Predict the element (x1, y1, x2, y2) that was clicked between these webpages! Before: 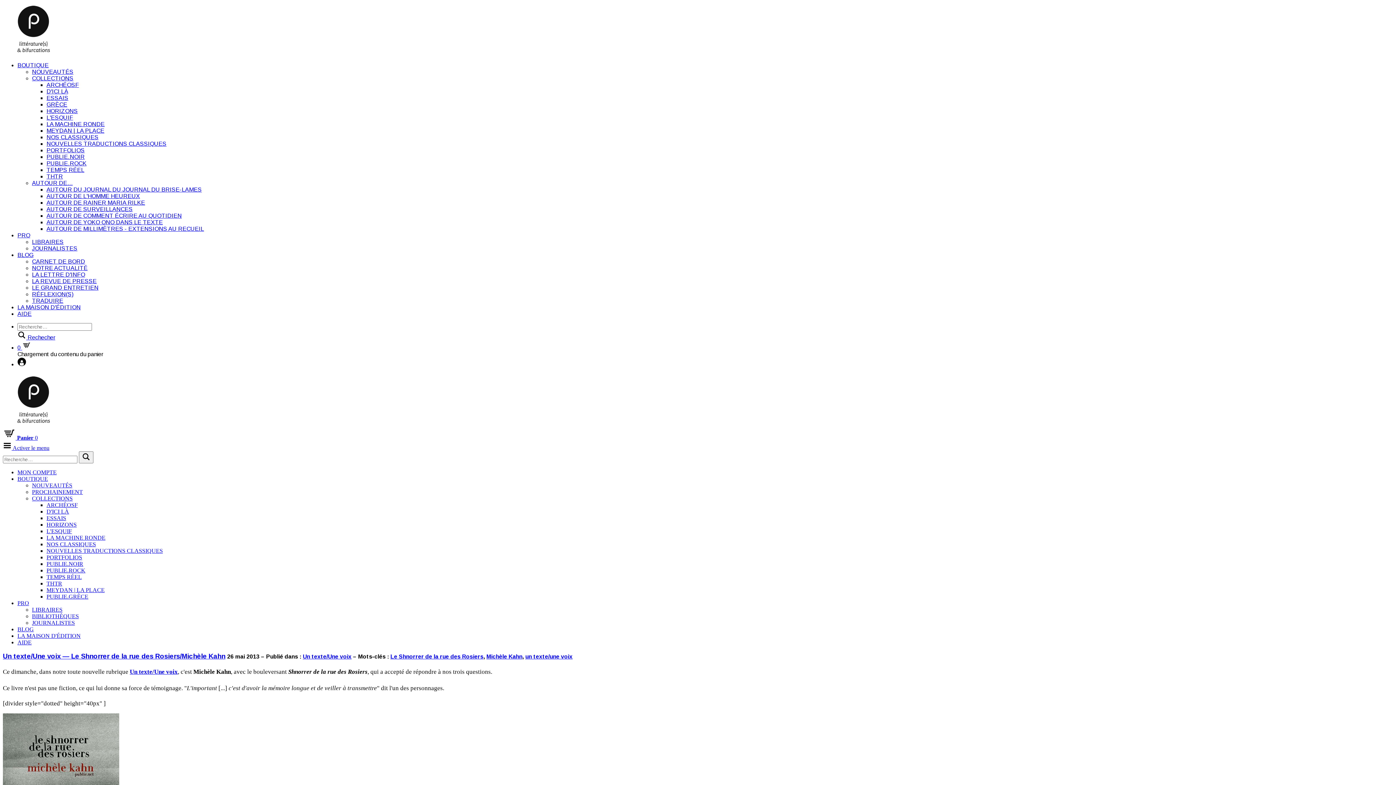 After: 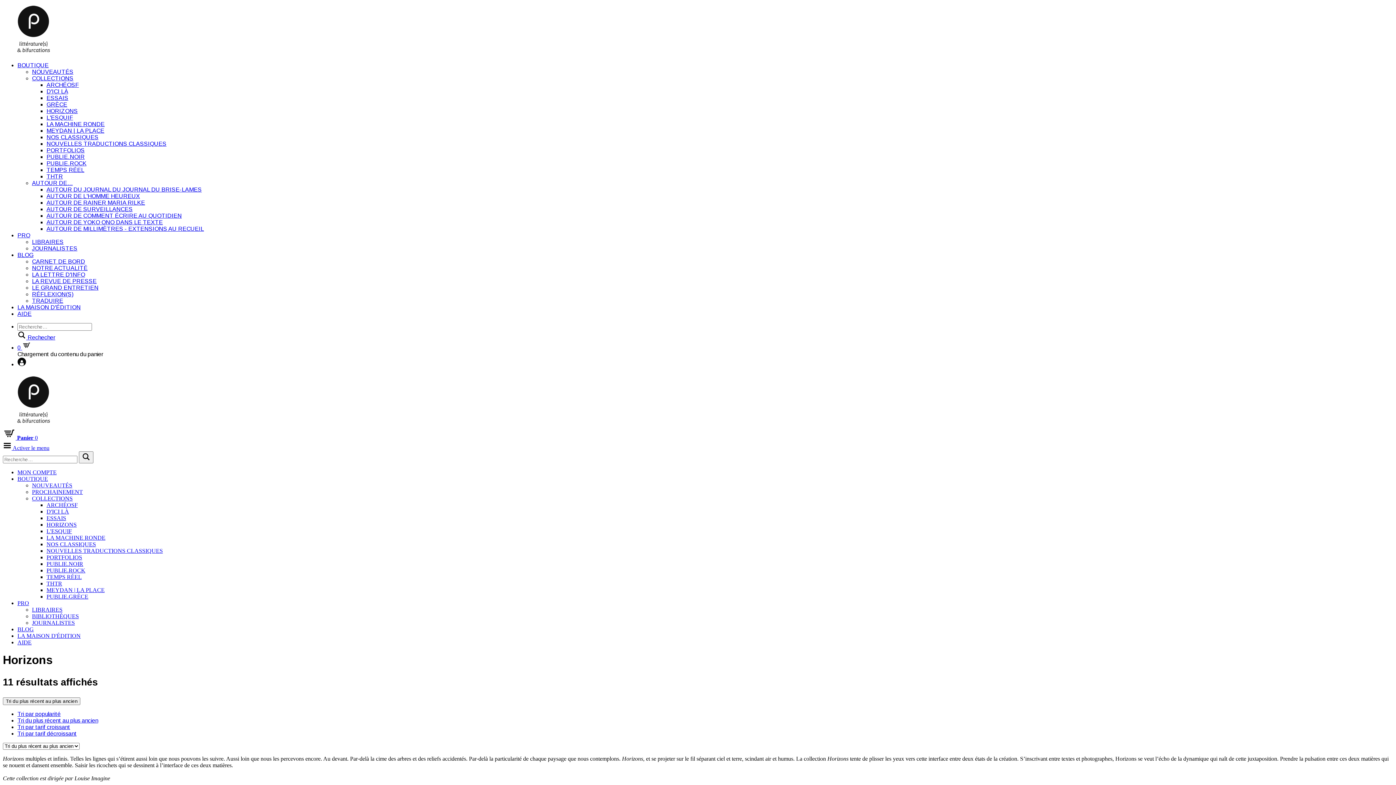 Action: label: HORIZONS bbox: (46, 107, 77, 114)